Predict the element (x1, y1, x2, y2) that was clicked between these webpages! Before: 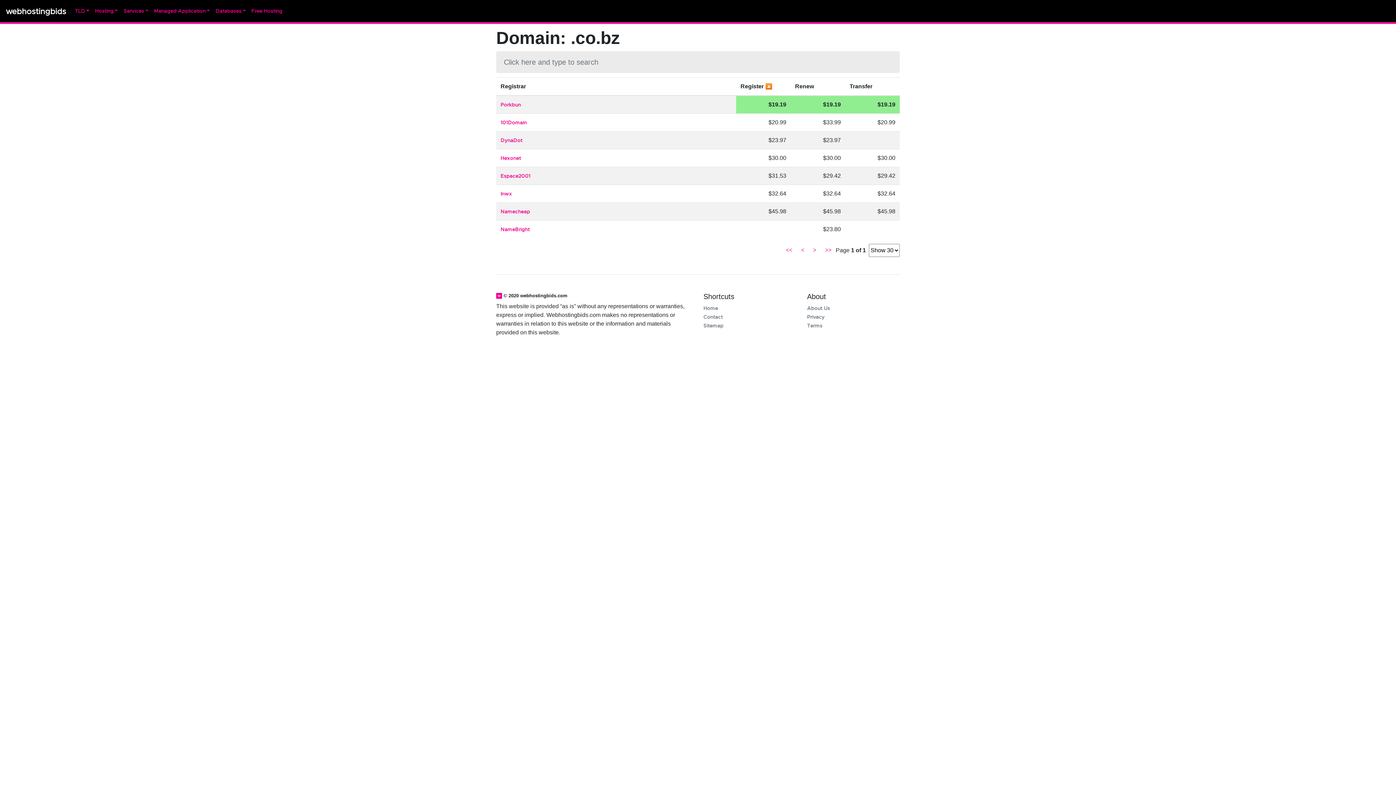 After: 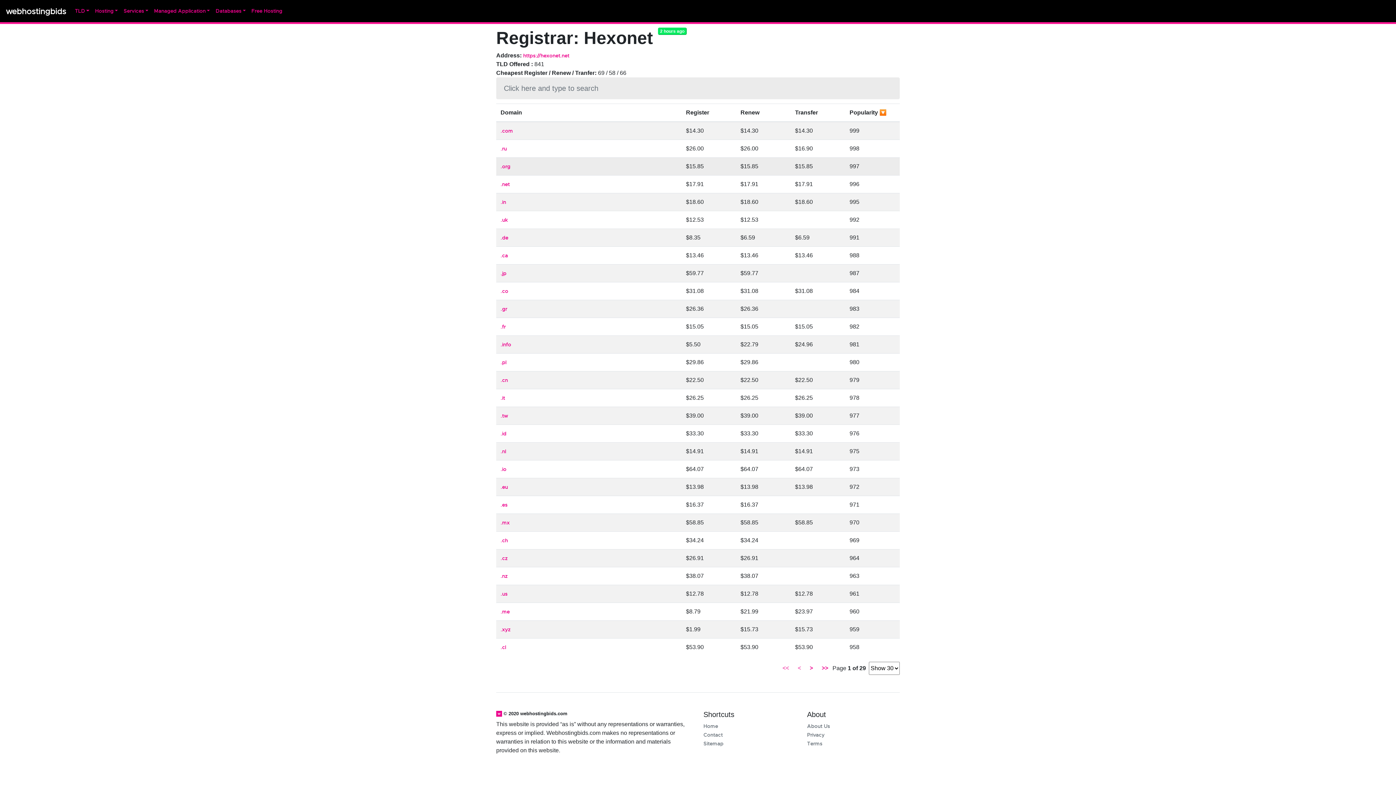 Action: bbox: (500, 155, 521, 161) label: Hexonet